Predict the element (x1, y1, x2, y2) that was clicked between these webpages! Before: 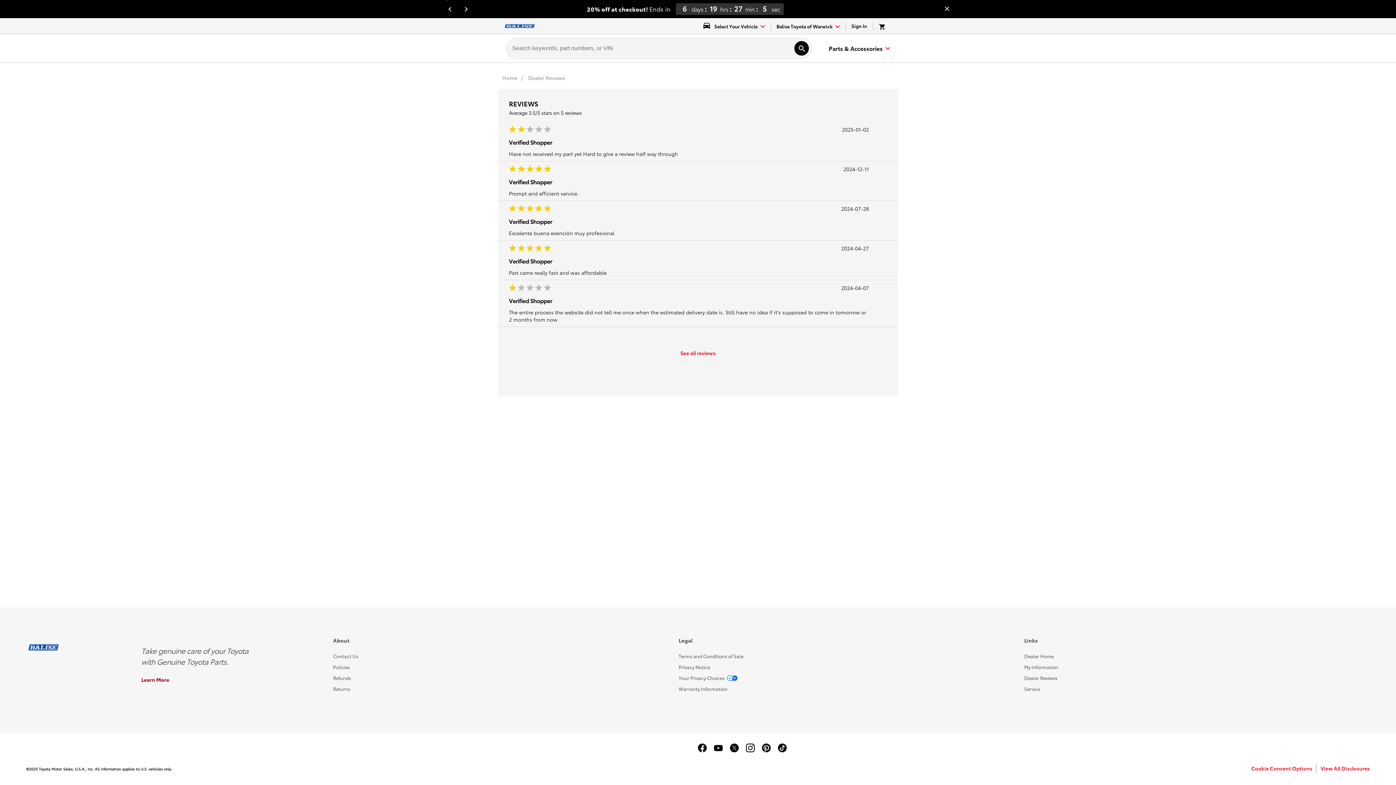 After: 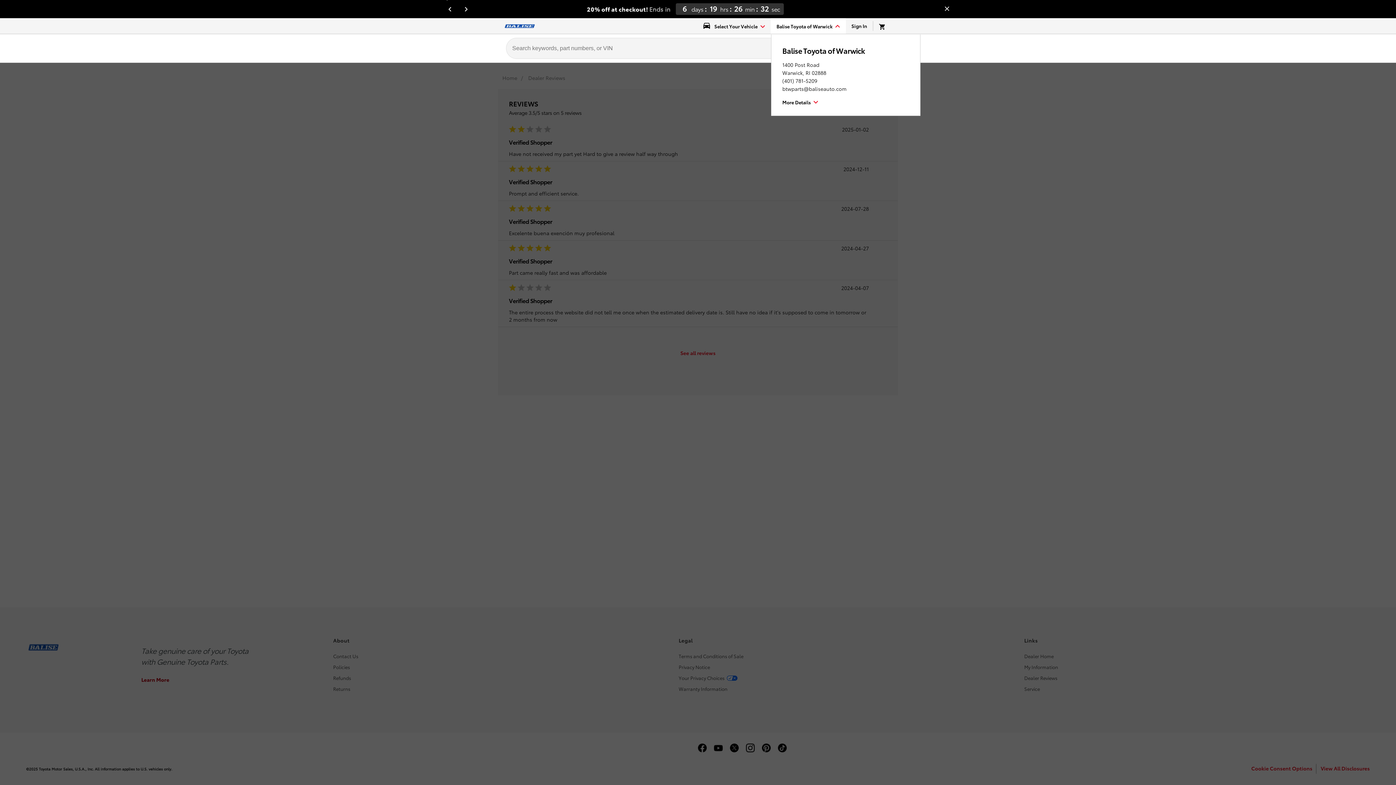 Action: bbox: (771, 21, 845, 30) label: find-dealer dropdown